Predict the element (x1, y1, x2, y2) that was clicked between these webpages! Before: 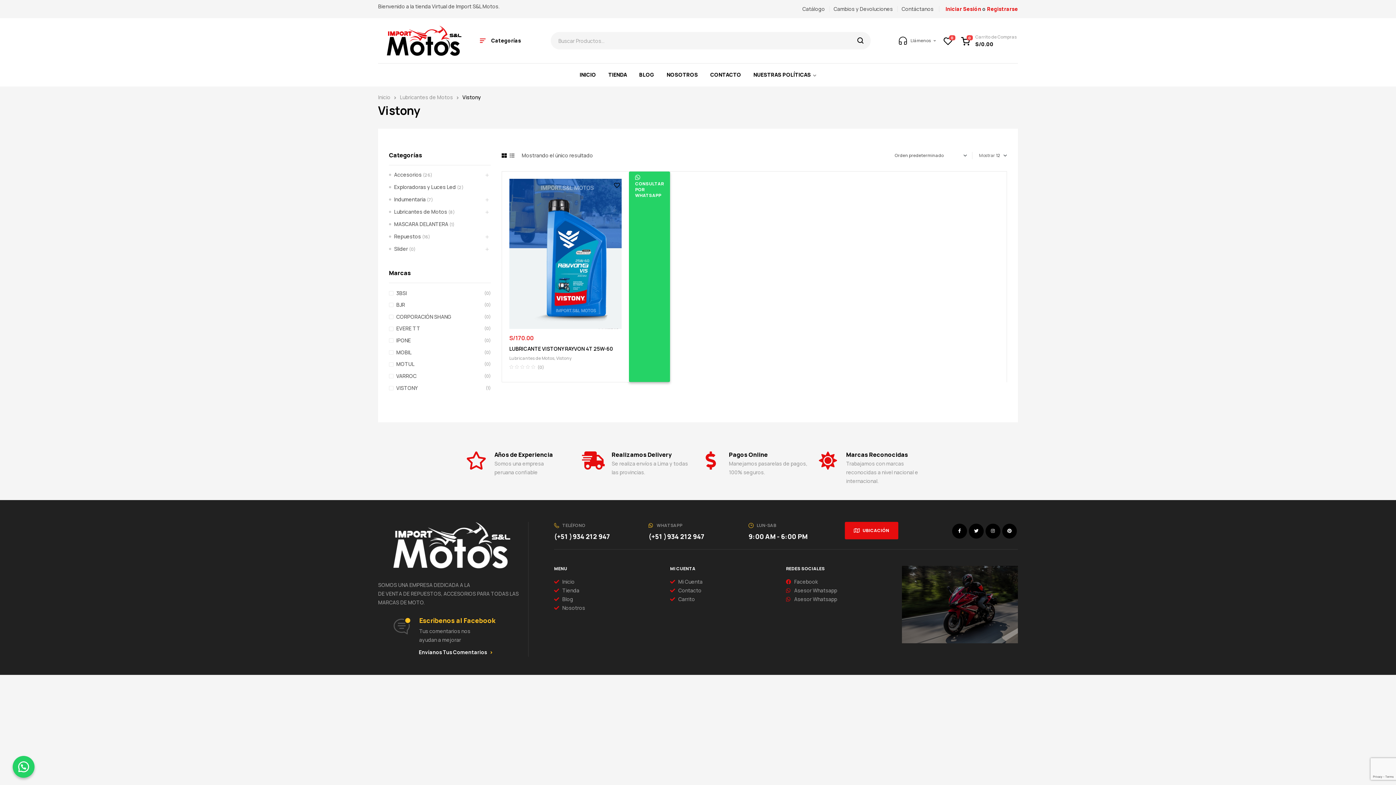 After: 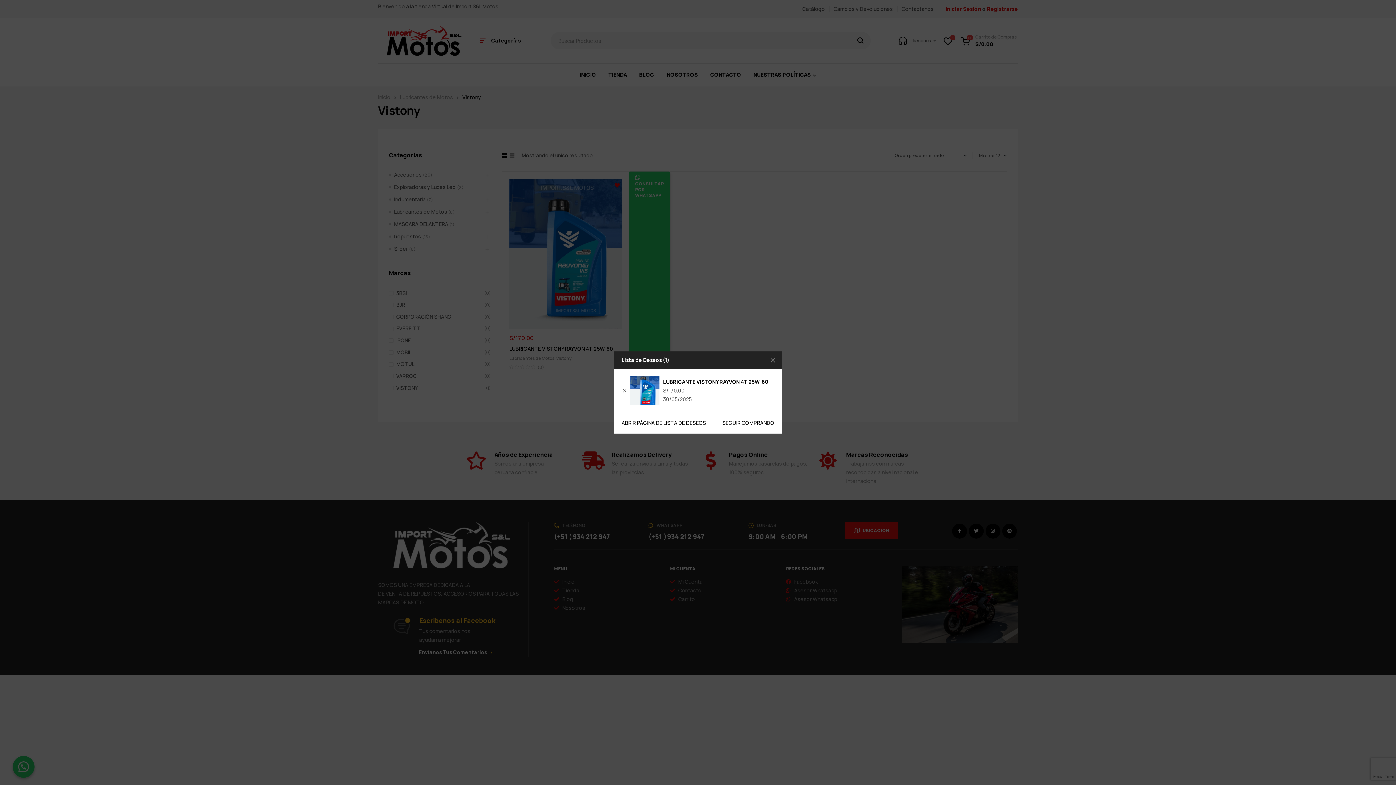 Action: label: Añadir a la lista de deseos bbox: (614, 178, 620, 191)